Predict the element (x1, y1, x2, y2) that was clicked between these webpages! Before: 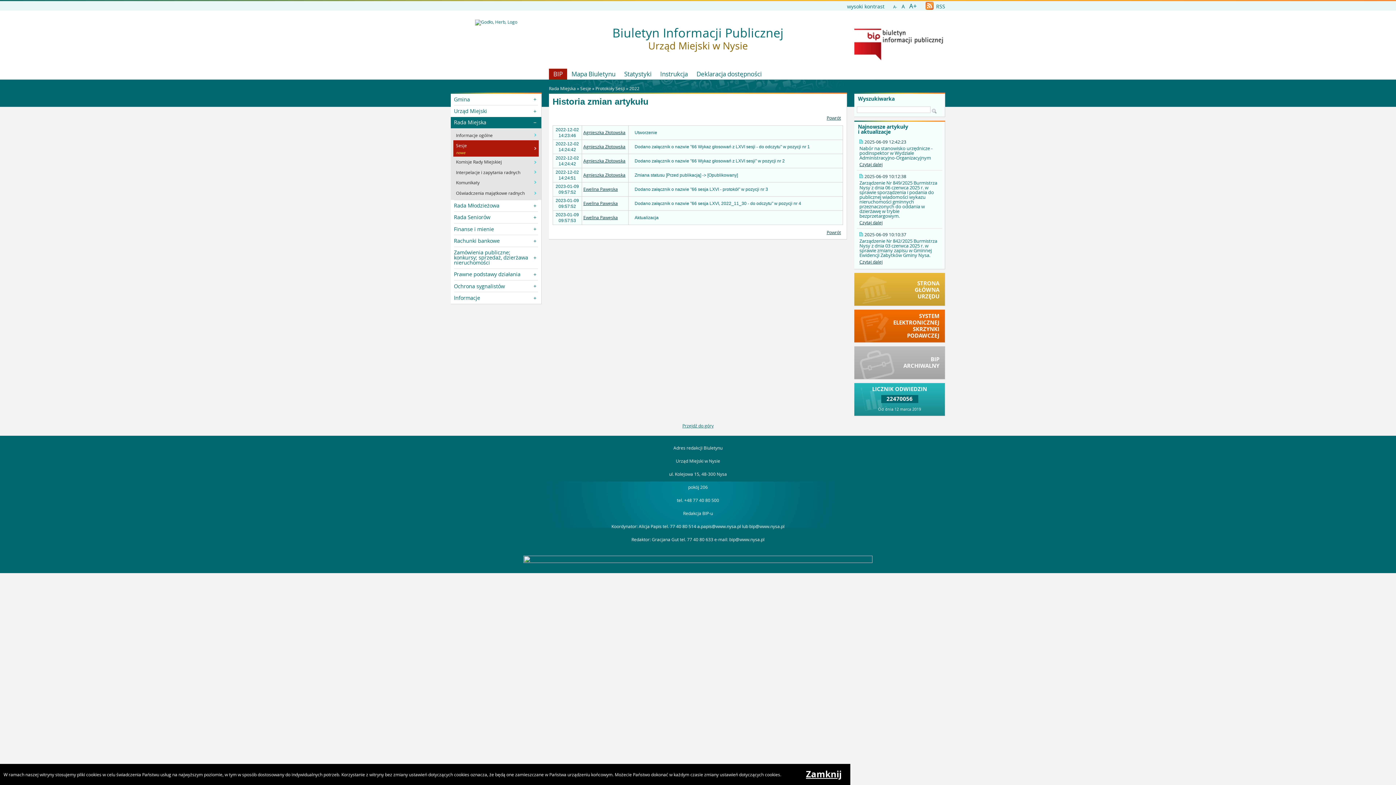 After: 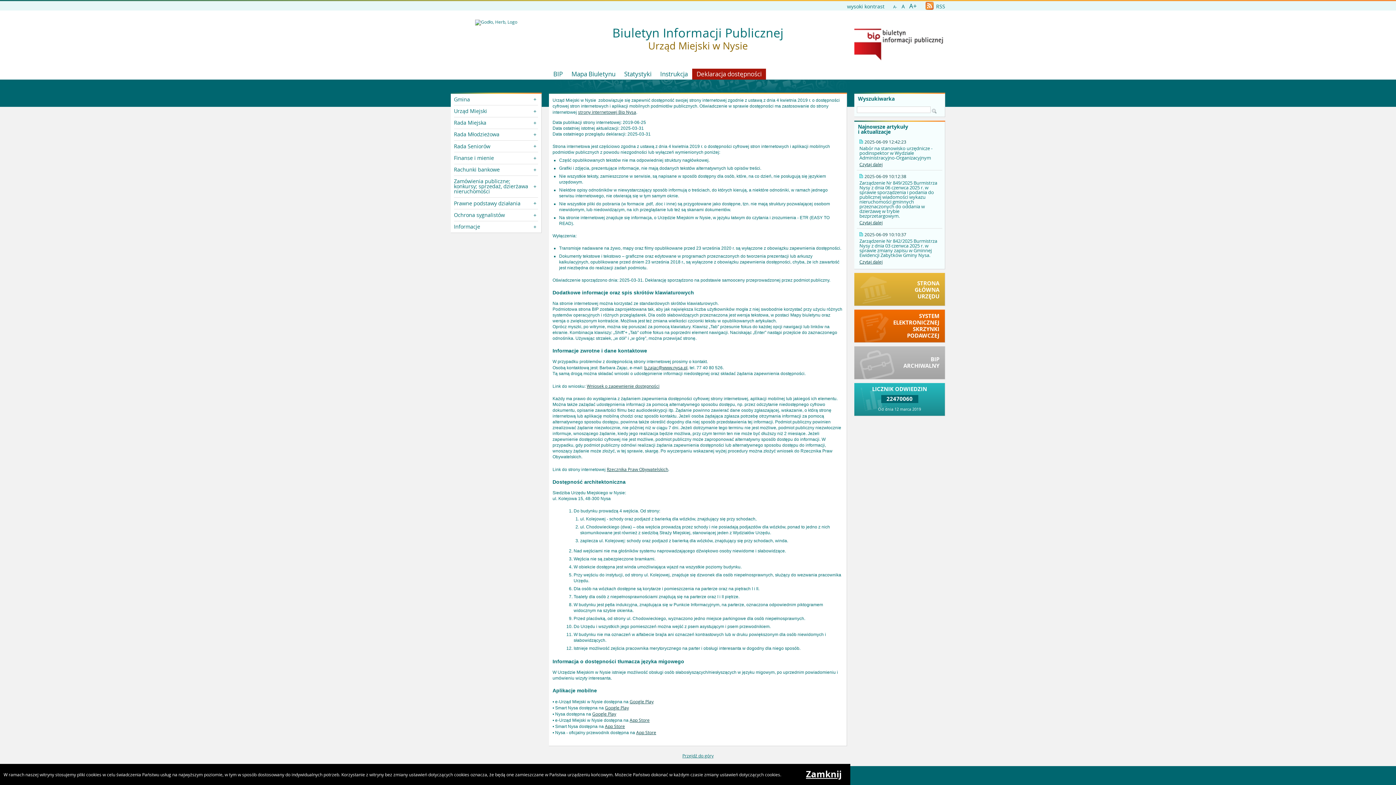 Action: label: Deklaracja dostępności bbox: (692, 68, 766, 79)